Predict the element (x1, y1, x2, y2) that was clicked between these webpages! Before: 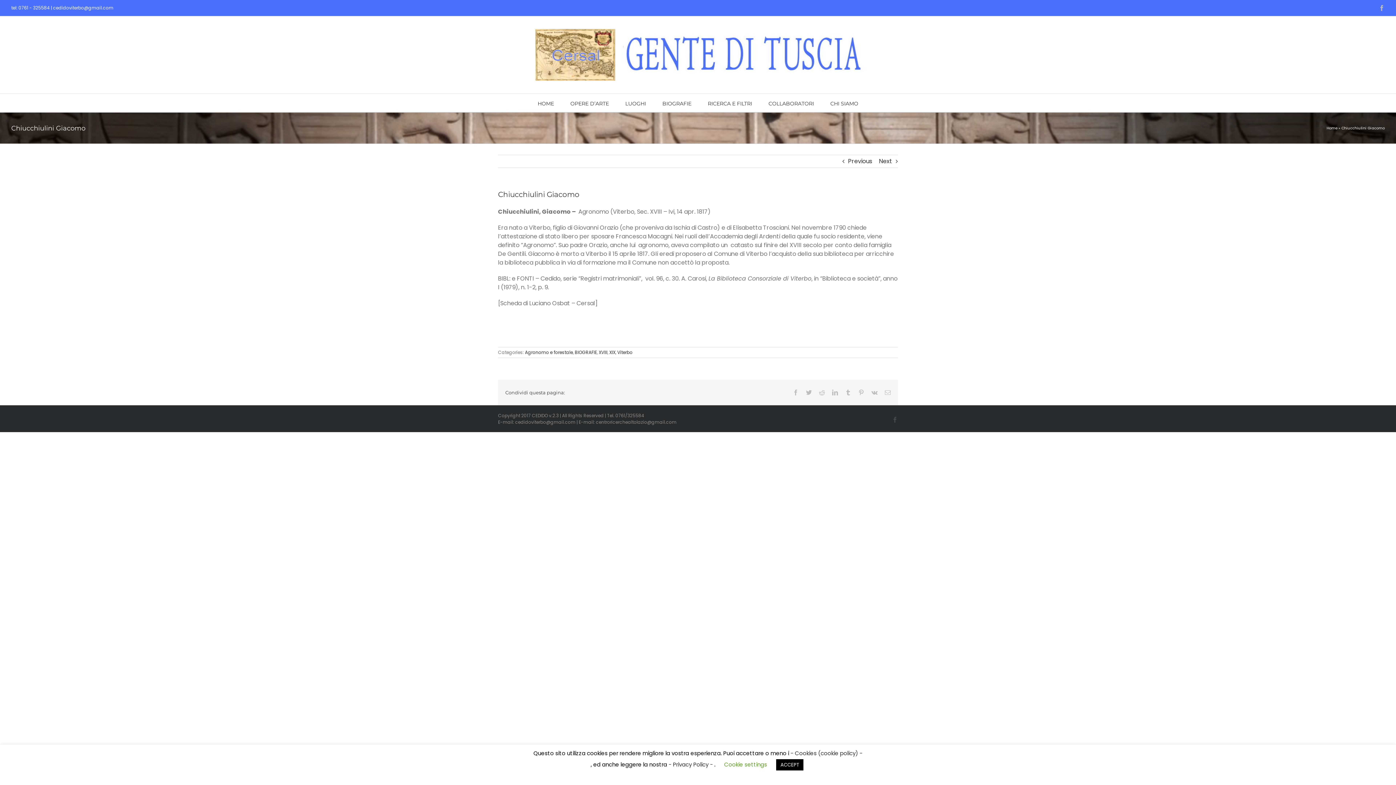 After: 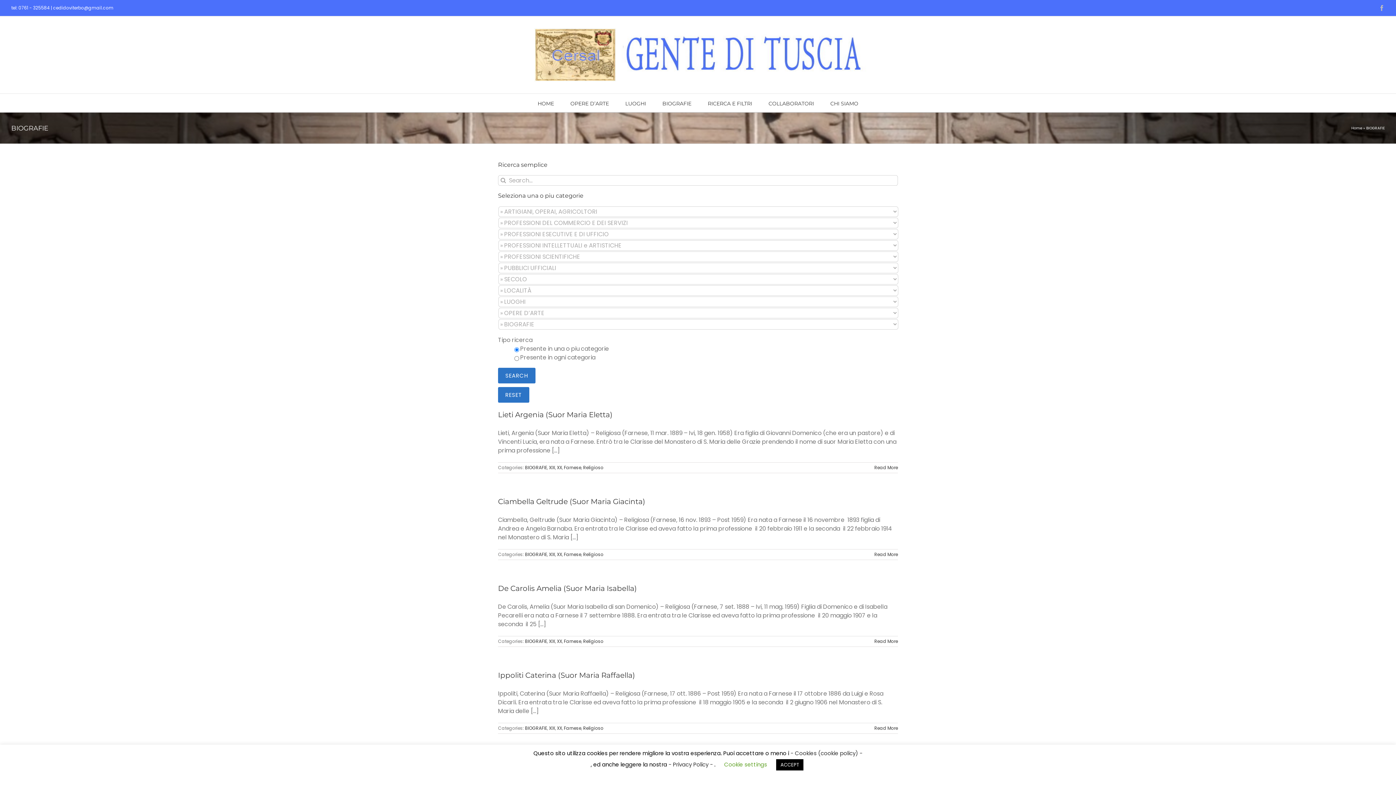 Action: bbox: (574, 349, 597, 355) label: BIOGRAFIE